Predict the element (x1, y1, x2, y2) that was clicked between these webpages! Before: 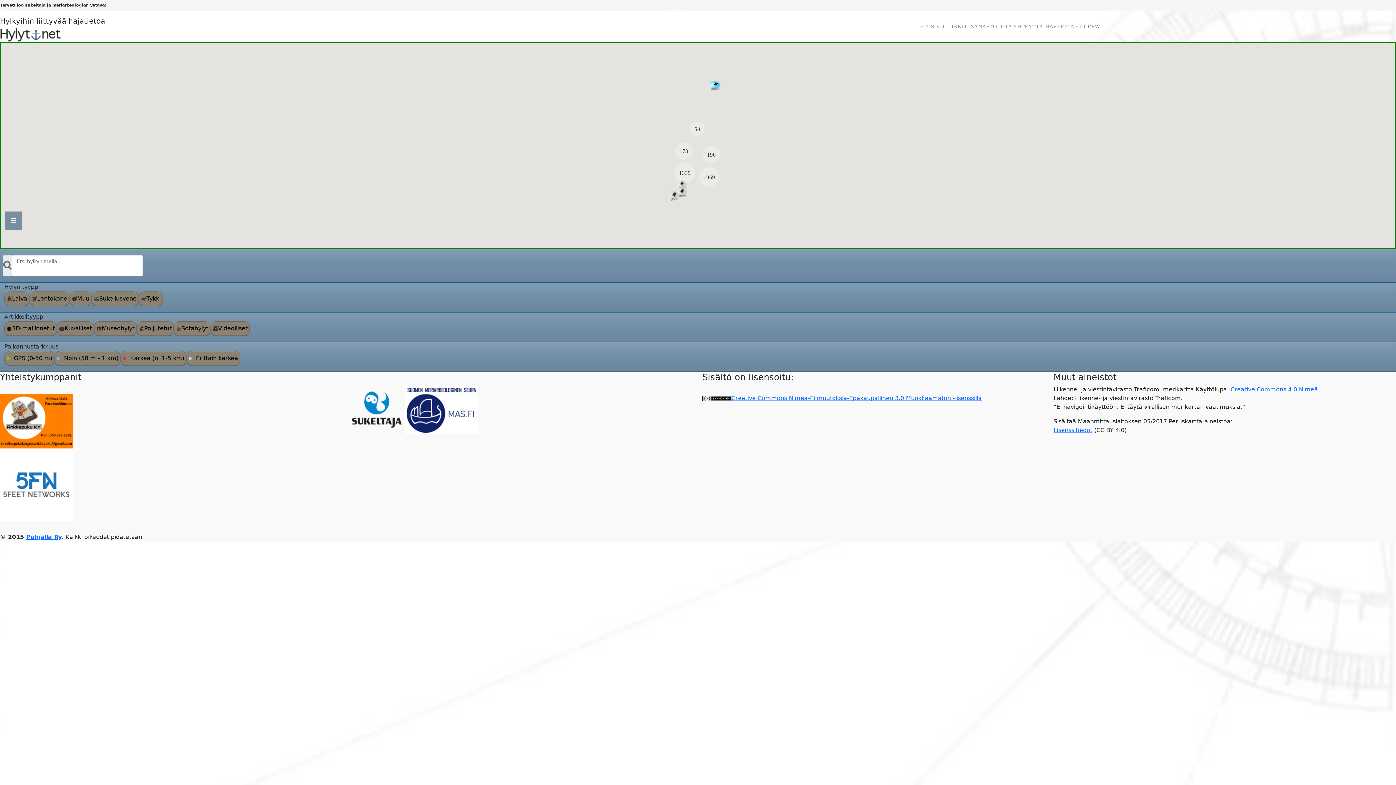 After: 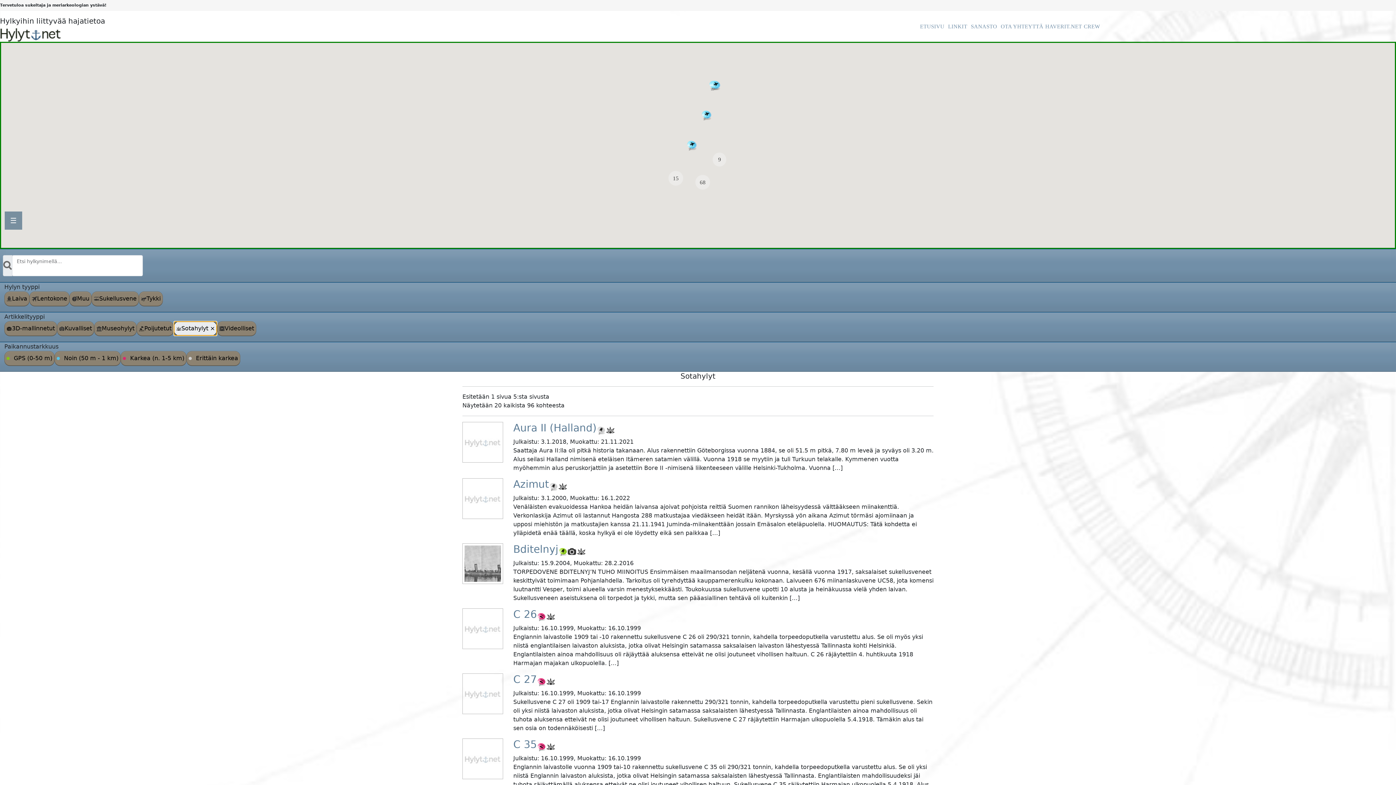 Action: bbox: (173, 321, 210, 336) label: Sotahylyt